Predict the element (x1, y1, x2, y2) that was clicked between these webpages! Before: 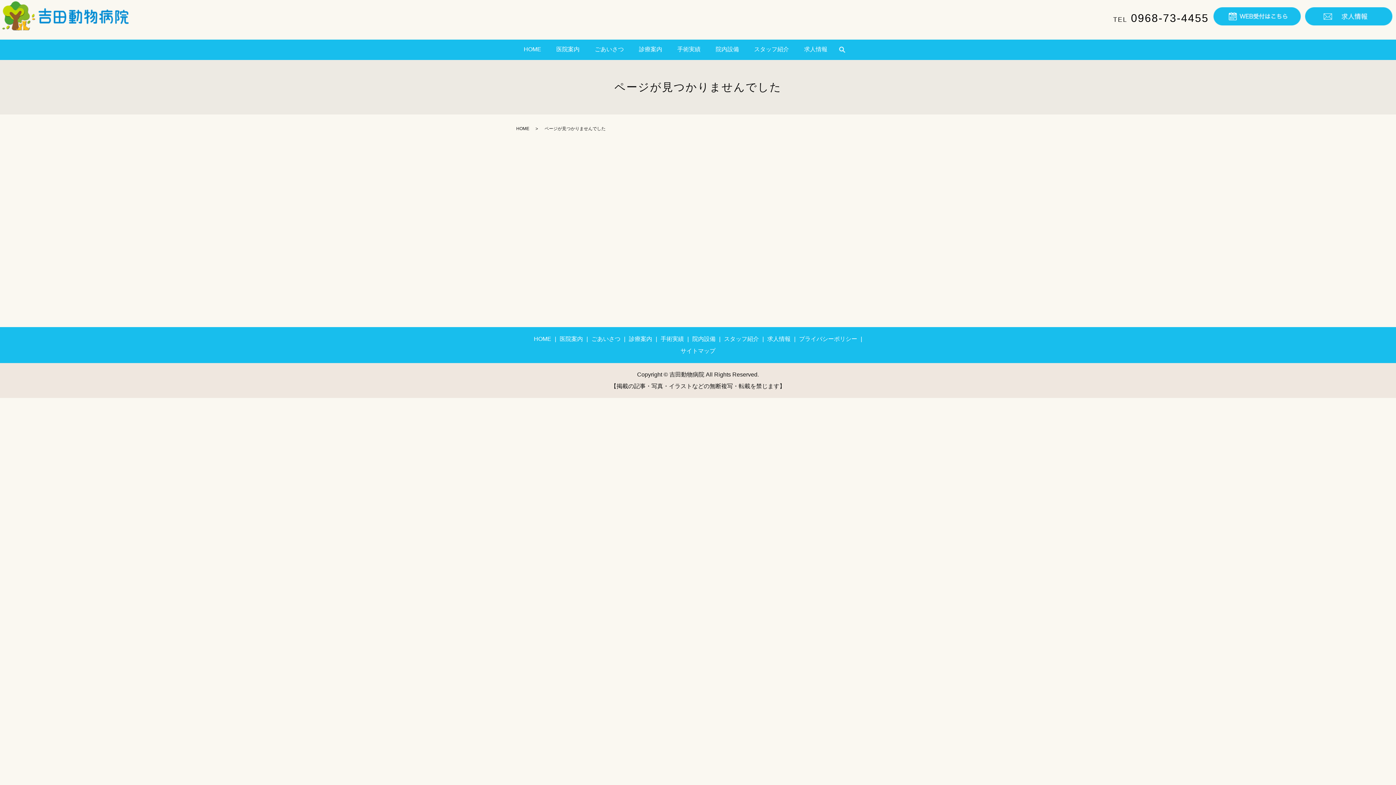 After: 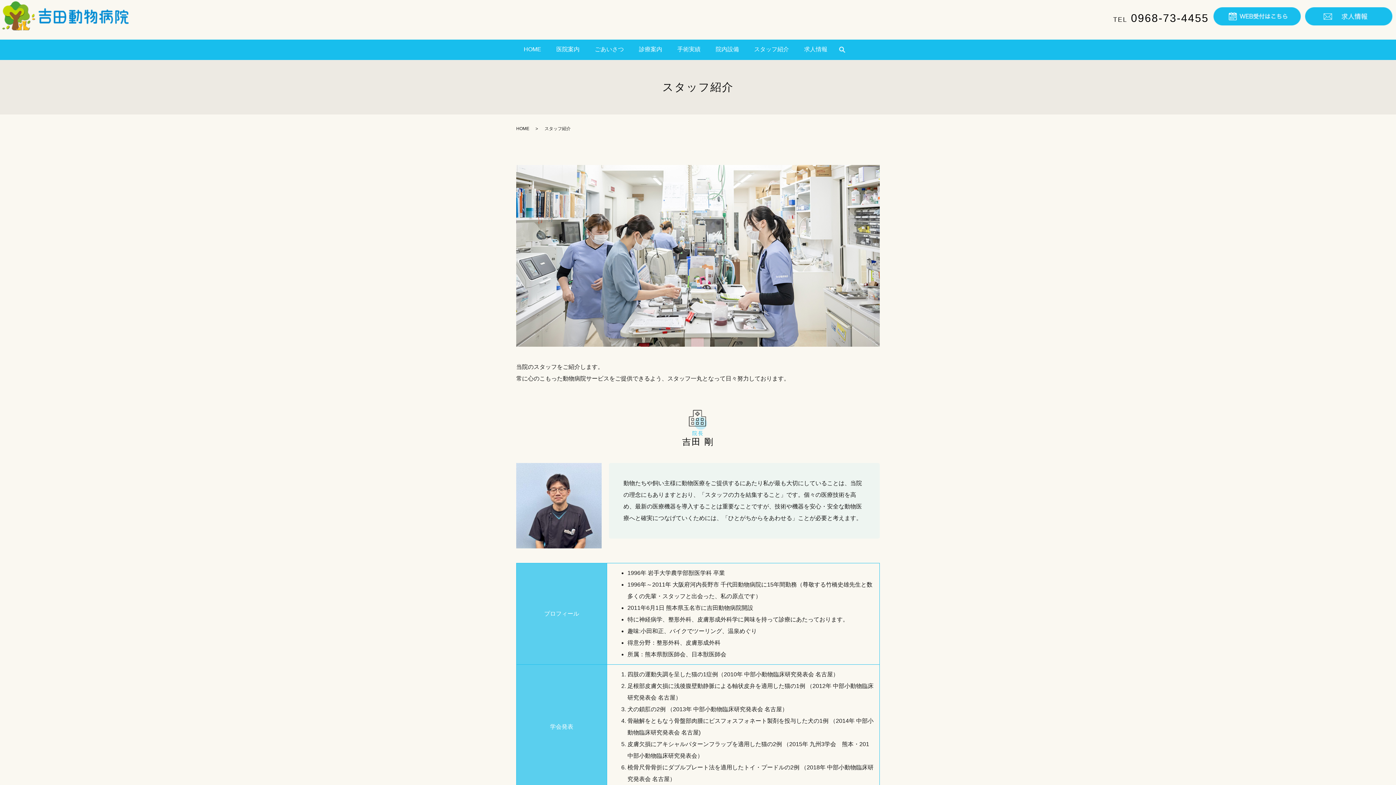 Action: bbox: (746, 43, 796, 56) label: スタッフ紹介